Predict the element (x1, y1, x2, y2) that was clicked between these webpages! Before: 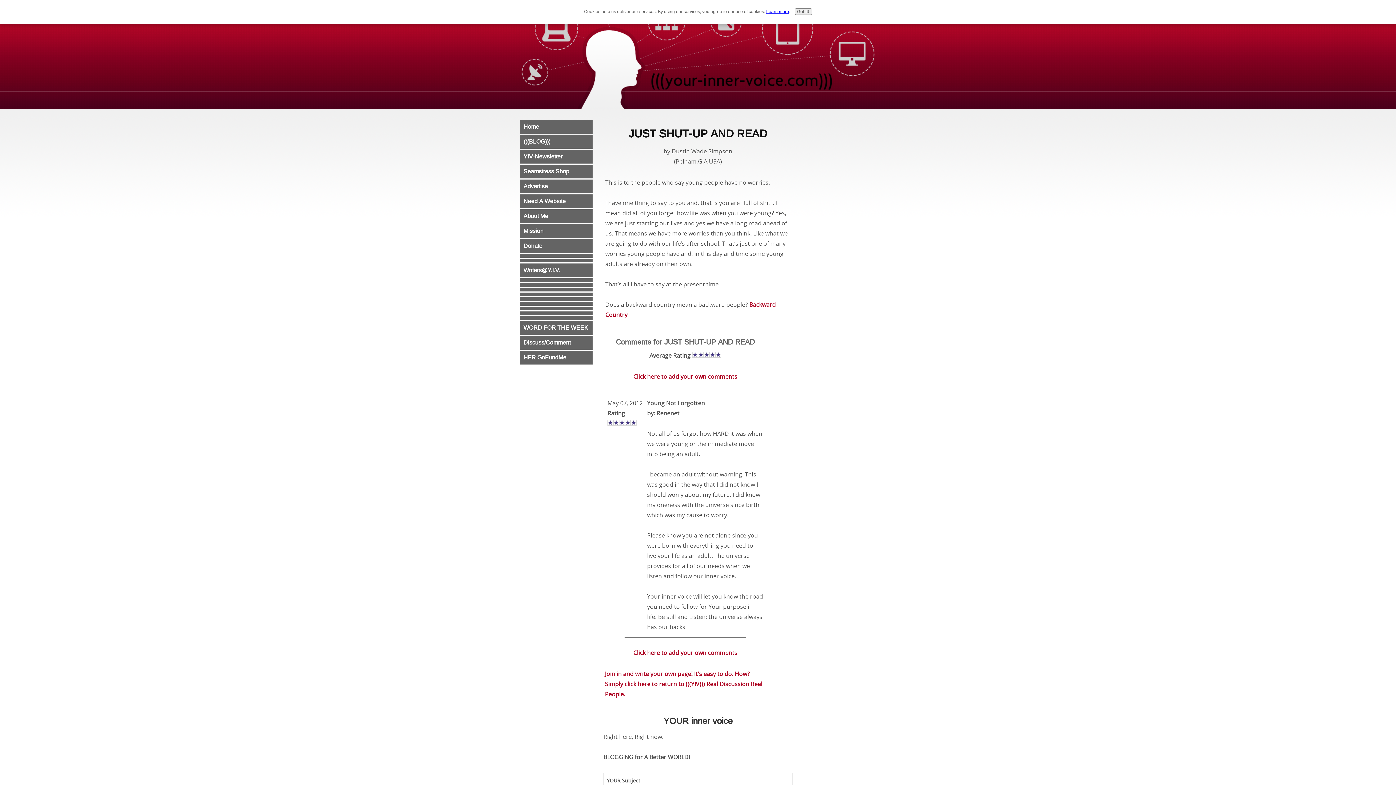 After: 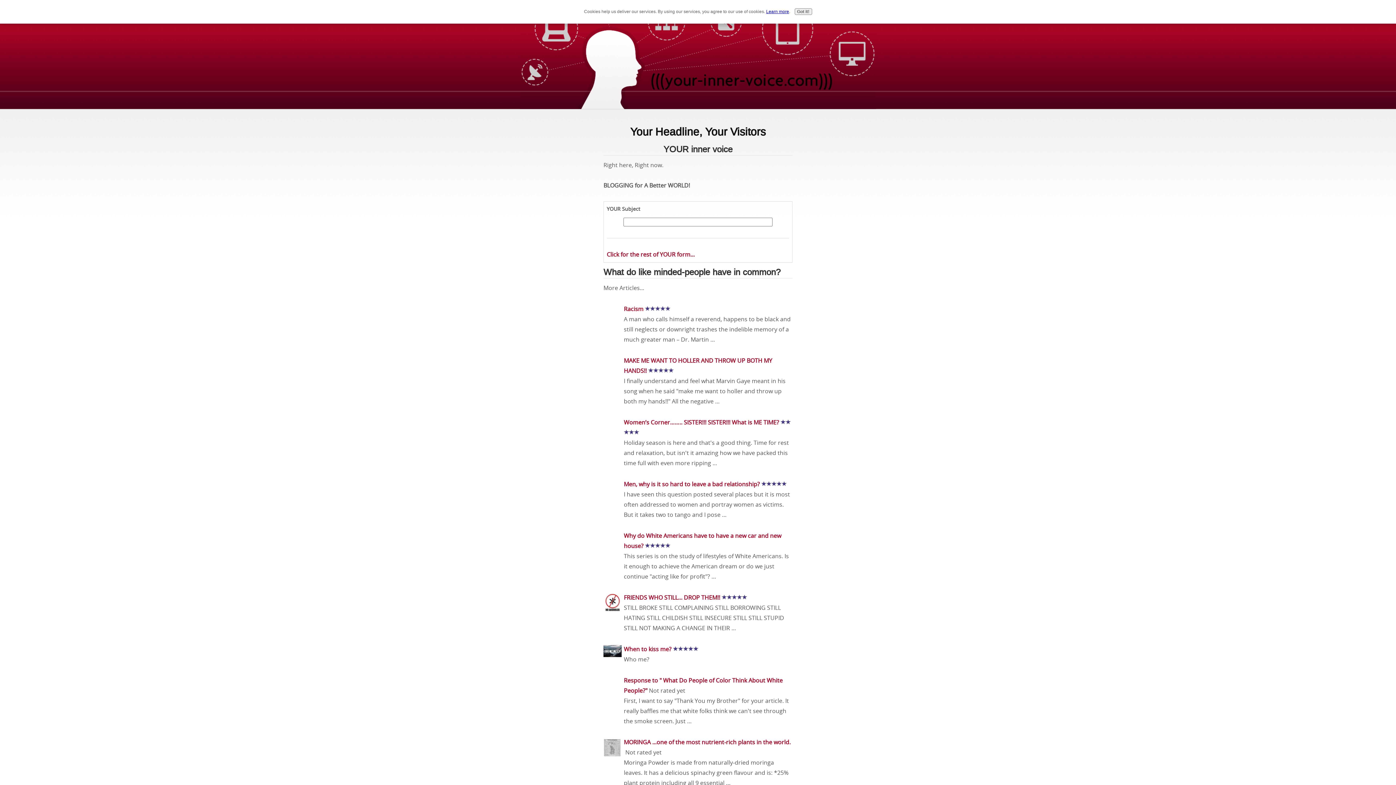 Action: label: Discuss/Comment bbox: (520, 336, 592, 349)